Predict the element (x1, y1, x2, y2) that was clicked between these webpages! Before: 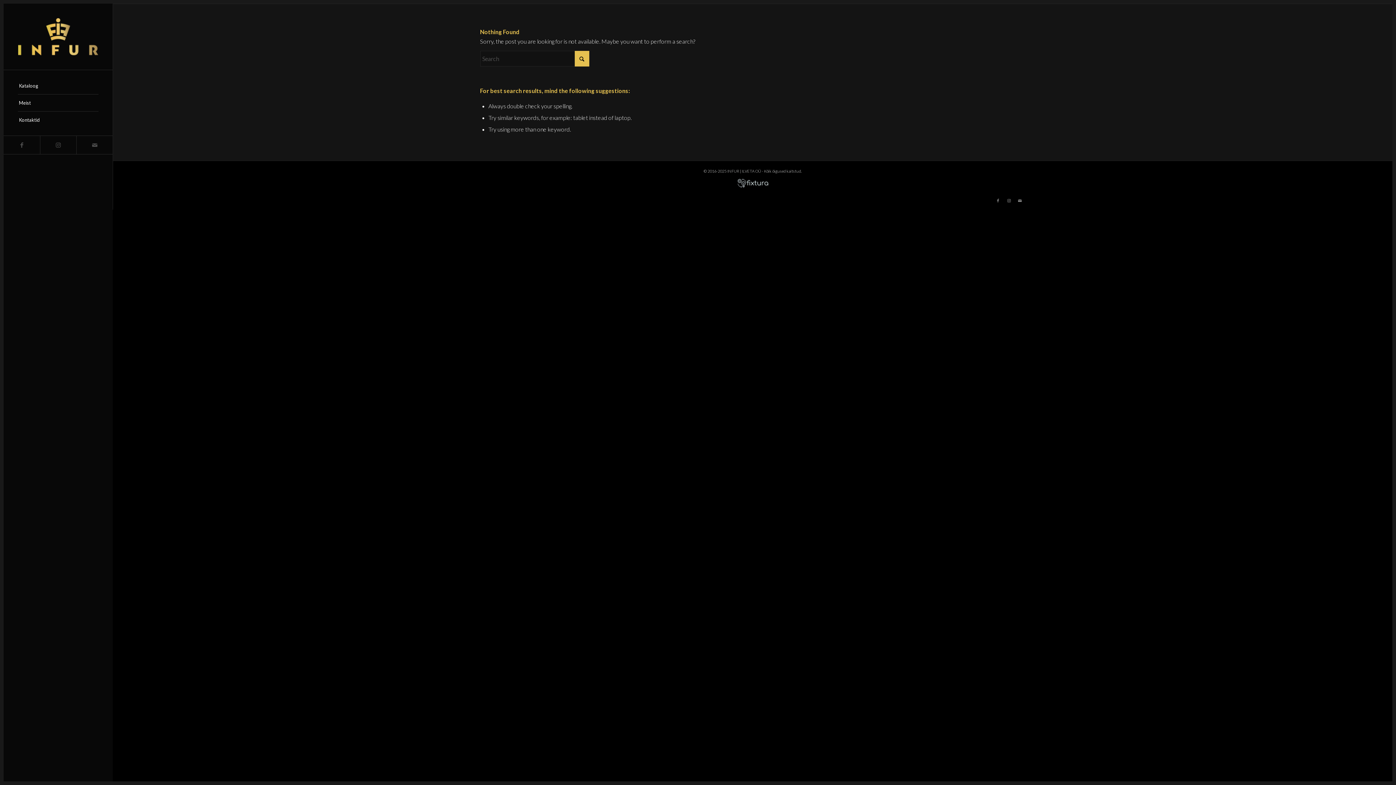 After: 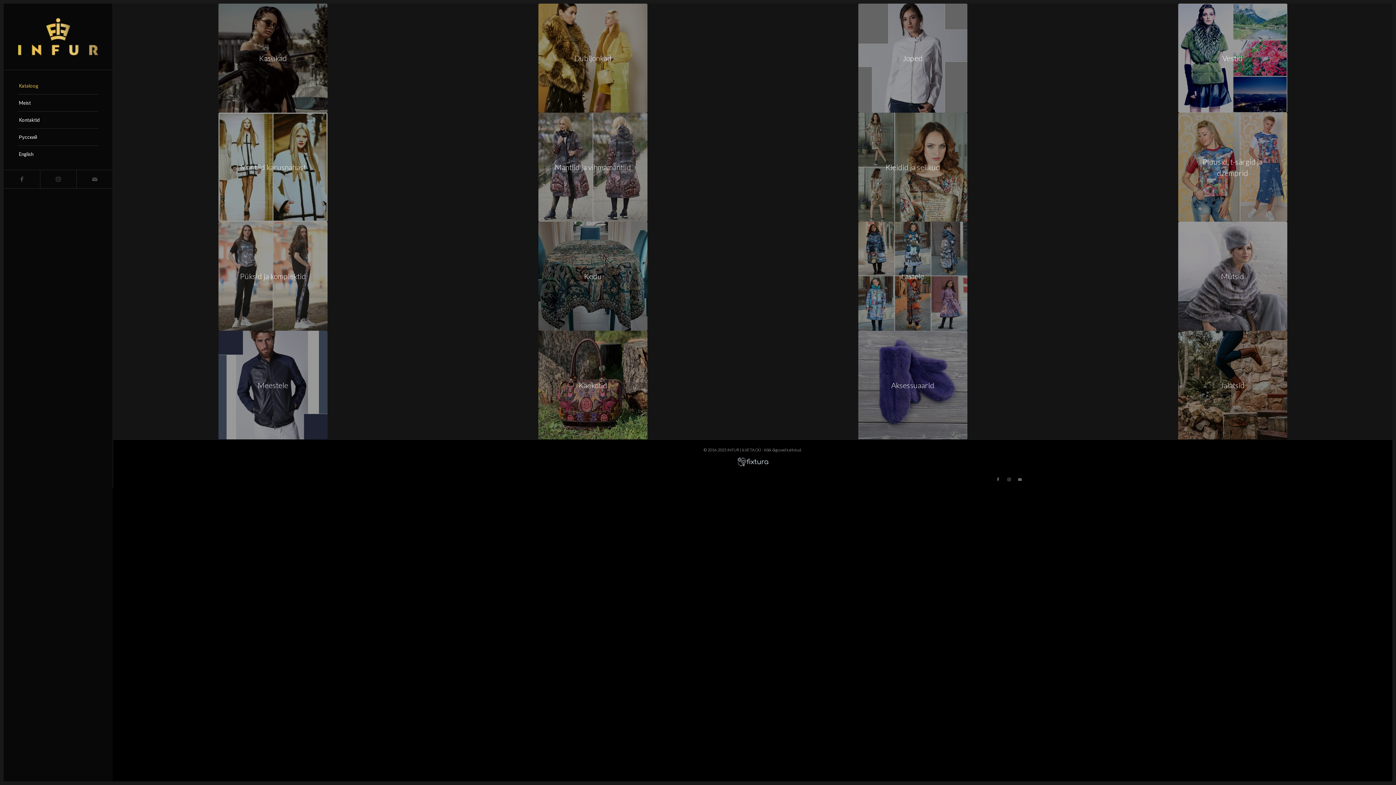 Action: bbox: (17, 77, 98, 94) label: Kataloog